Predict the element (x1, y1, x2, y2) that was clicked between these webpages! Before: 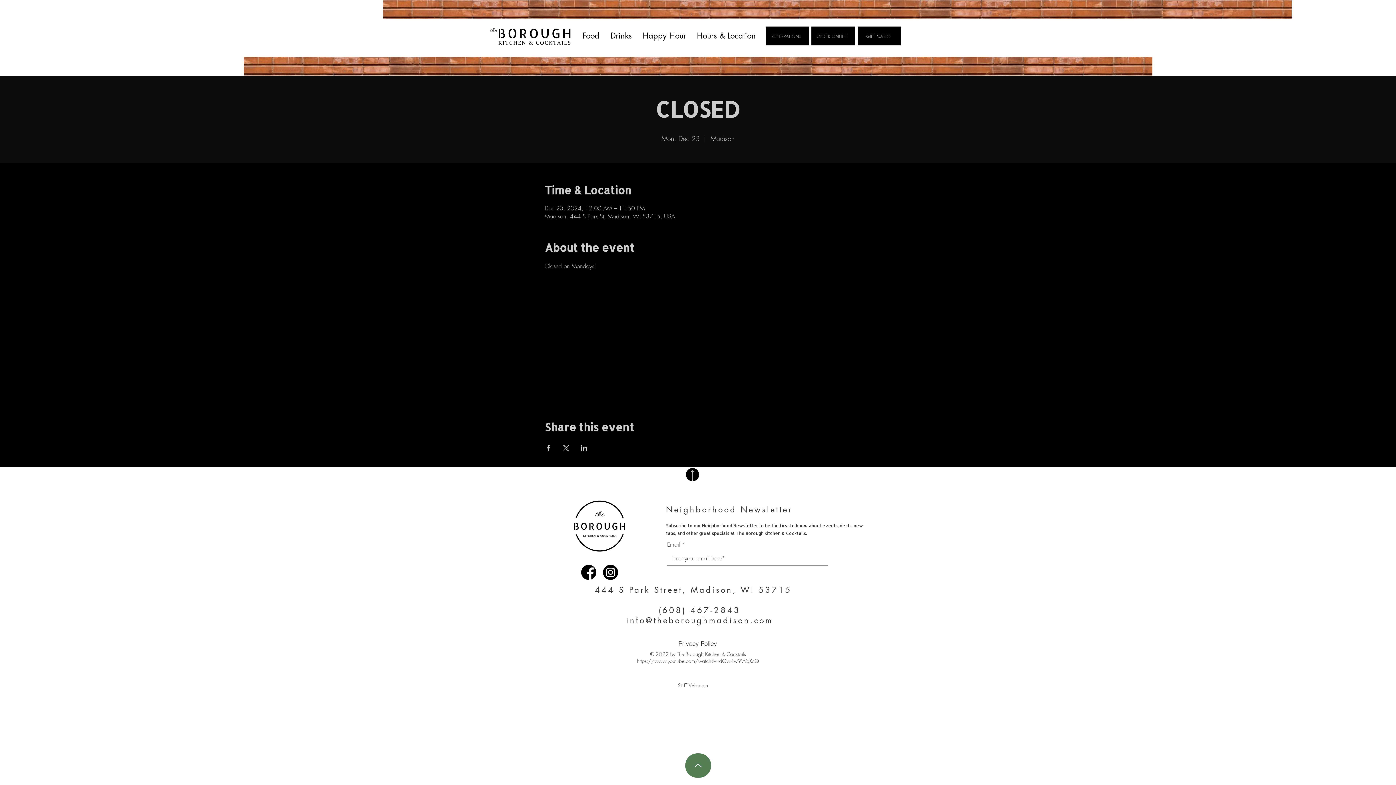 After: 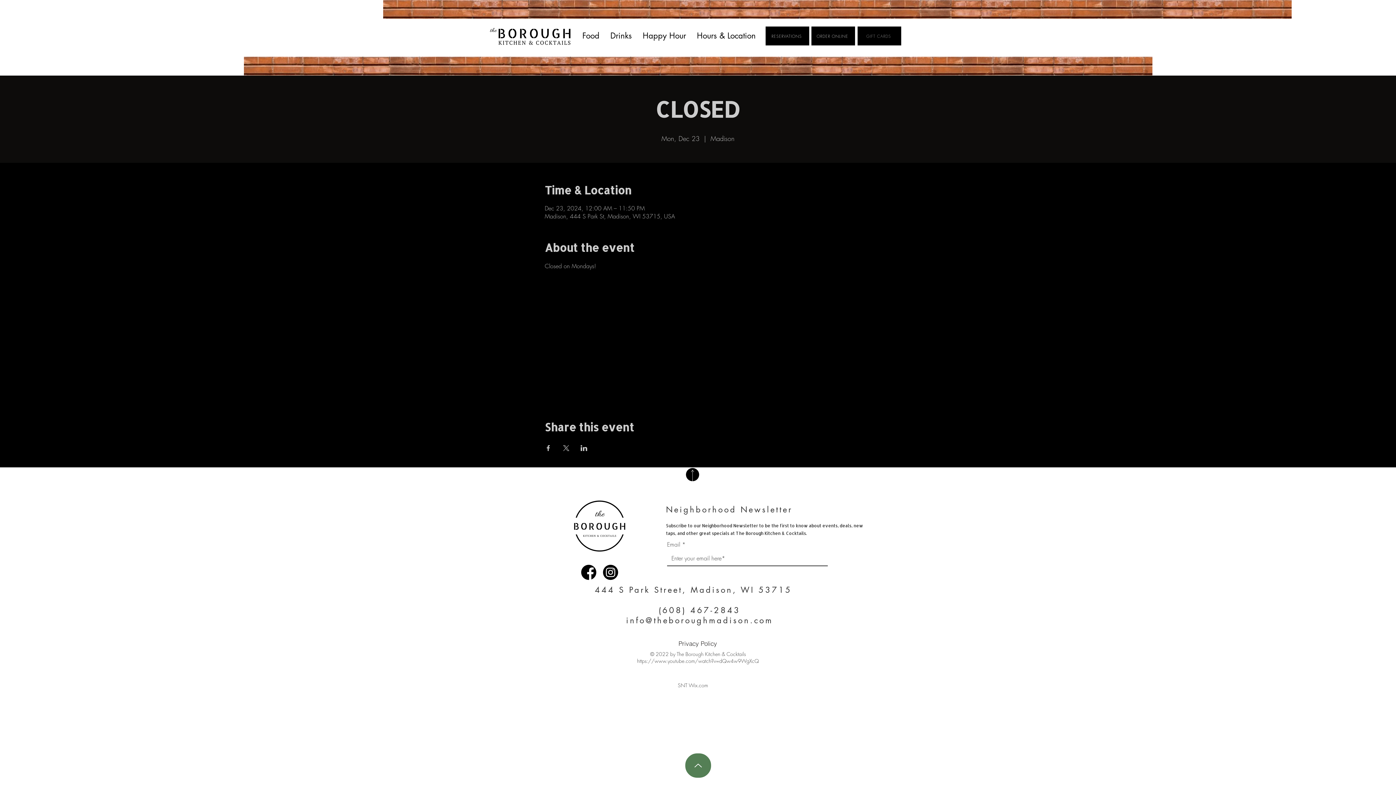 Action: bbox: (857, 26, 901, 45) label: GIFT CARDS